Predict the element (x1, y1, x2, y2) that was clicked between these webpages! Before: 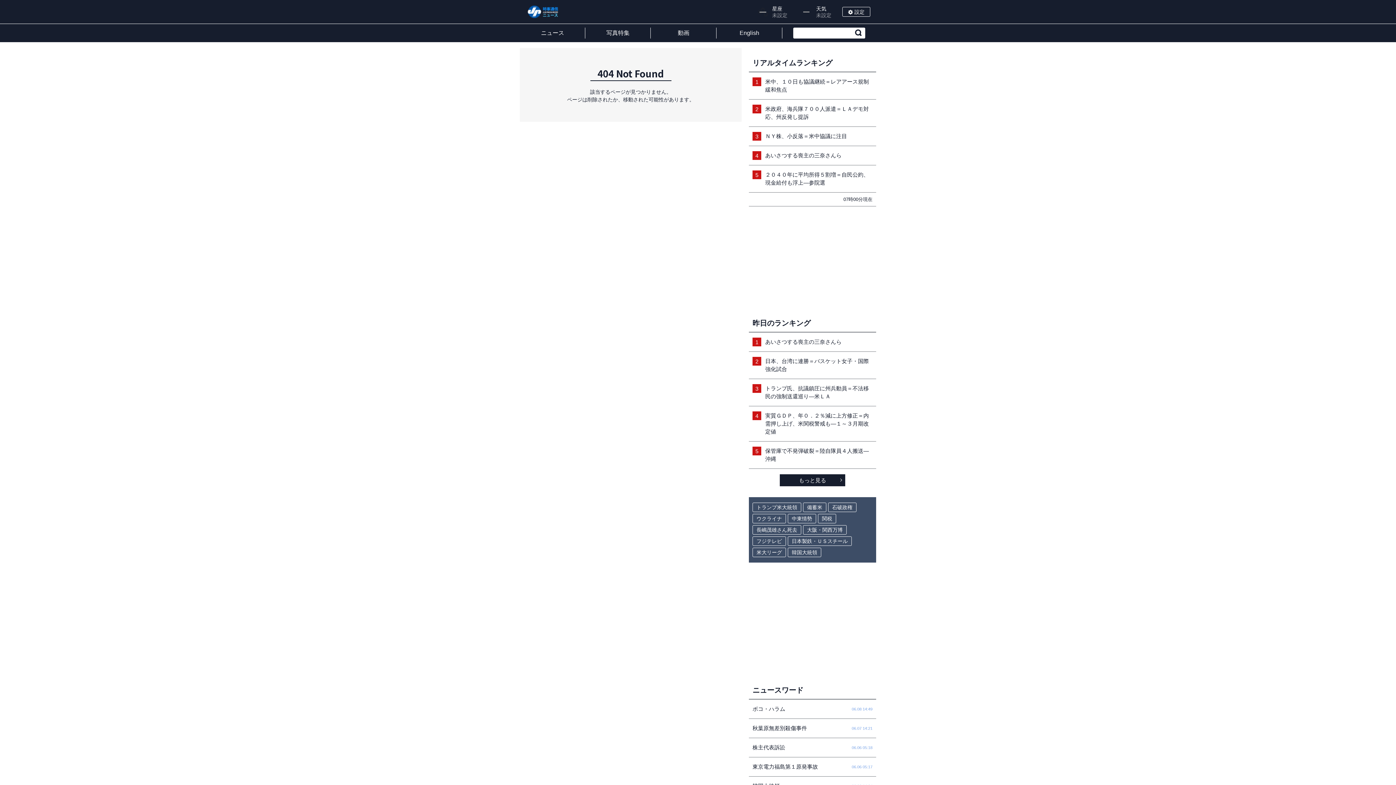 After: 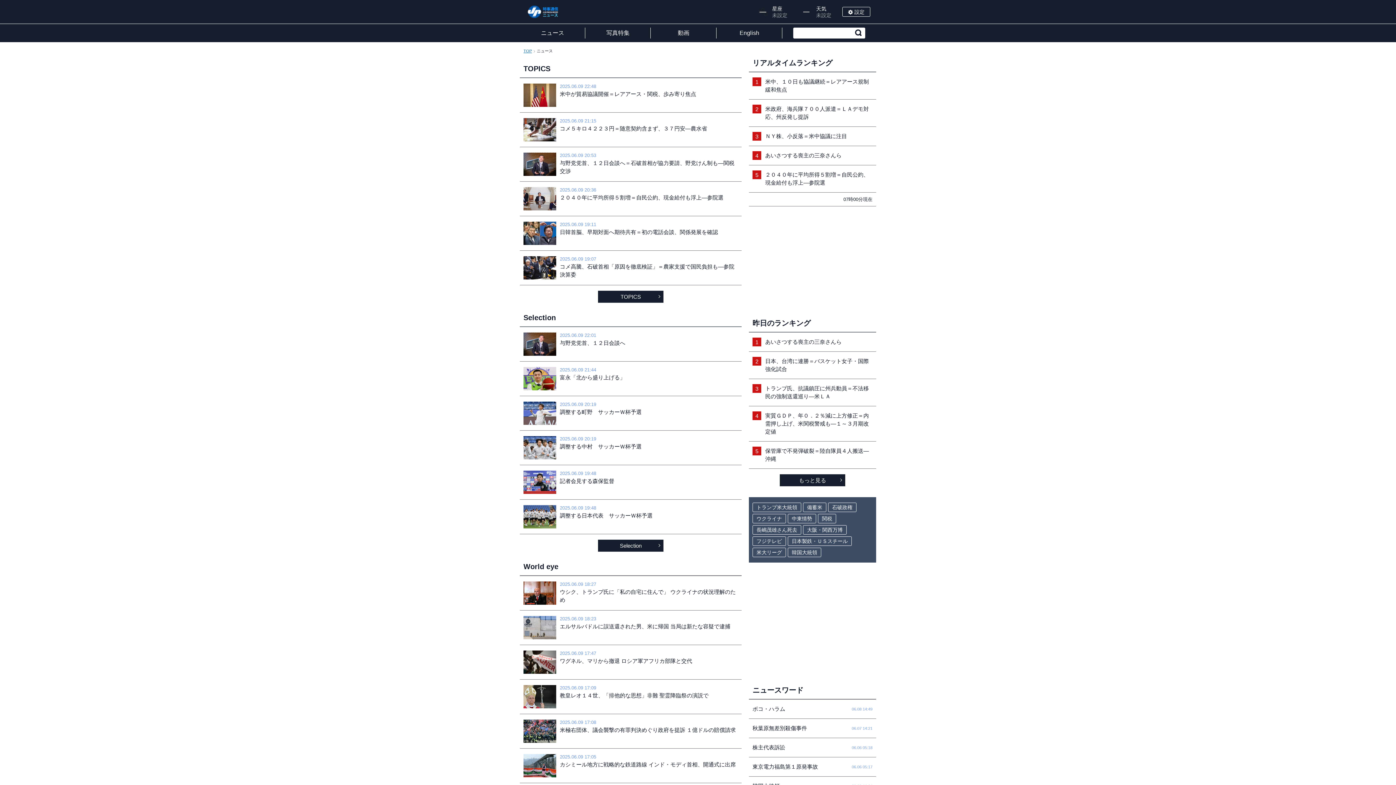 Action: bbox: (520, 24, 585, 42) label: ニュース